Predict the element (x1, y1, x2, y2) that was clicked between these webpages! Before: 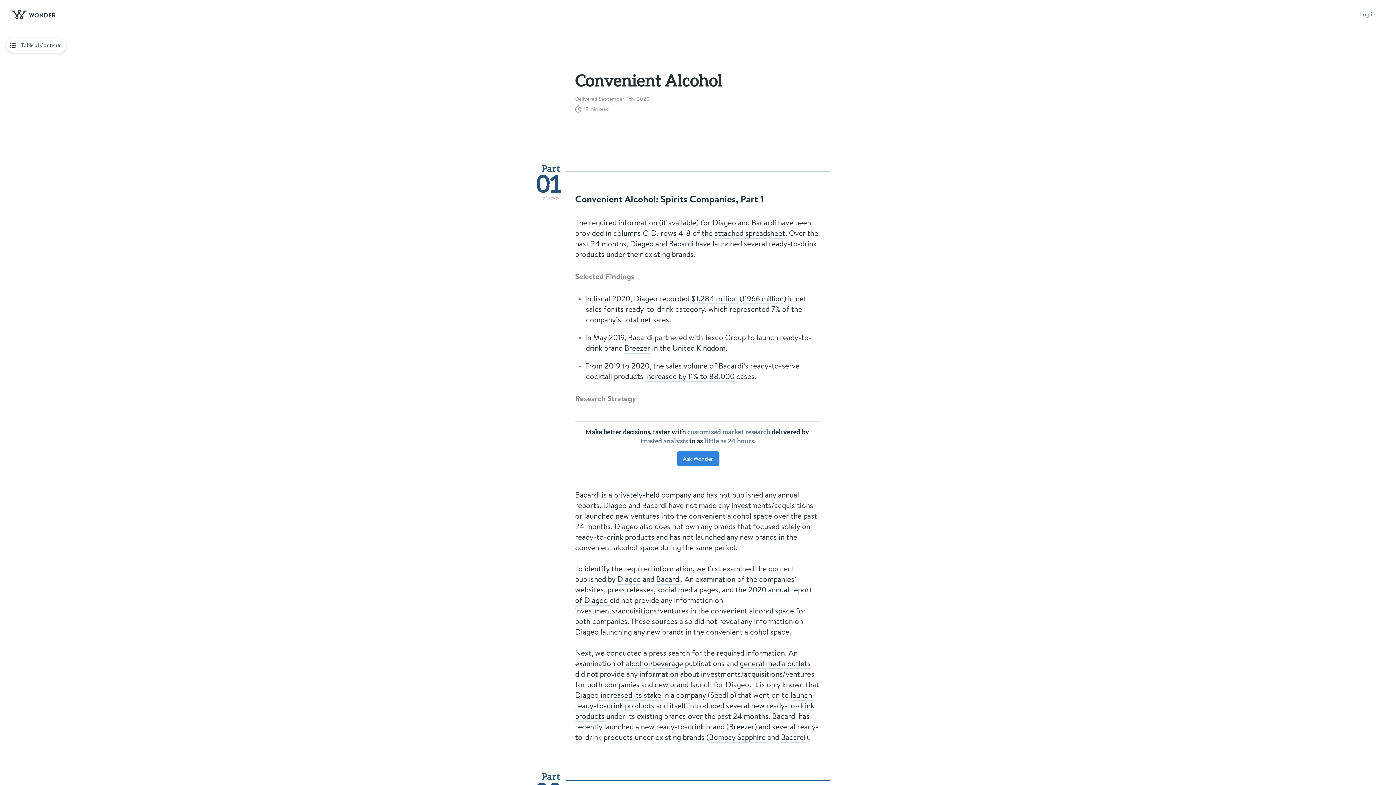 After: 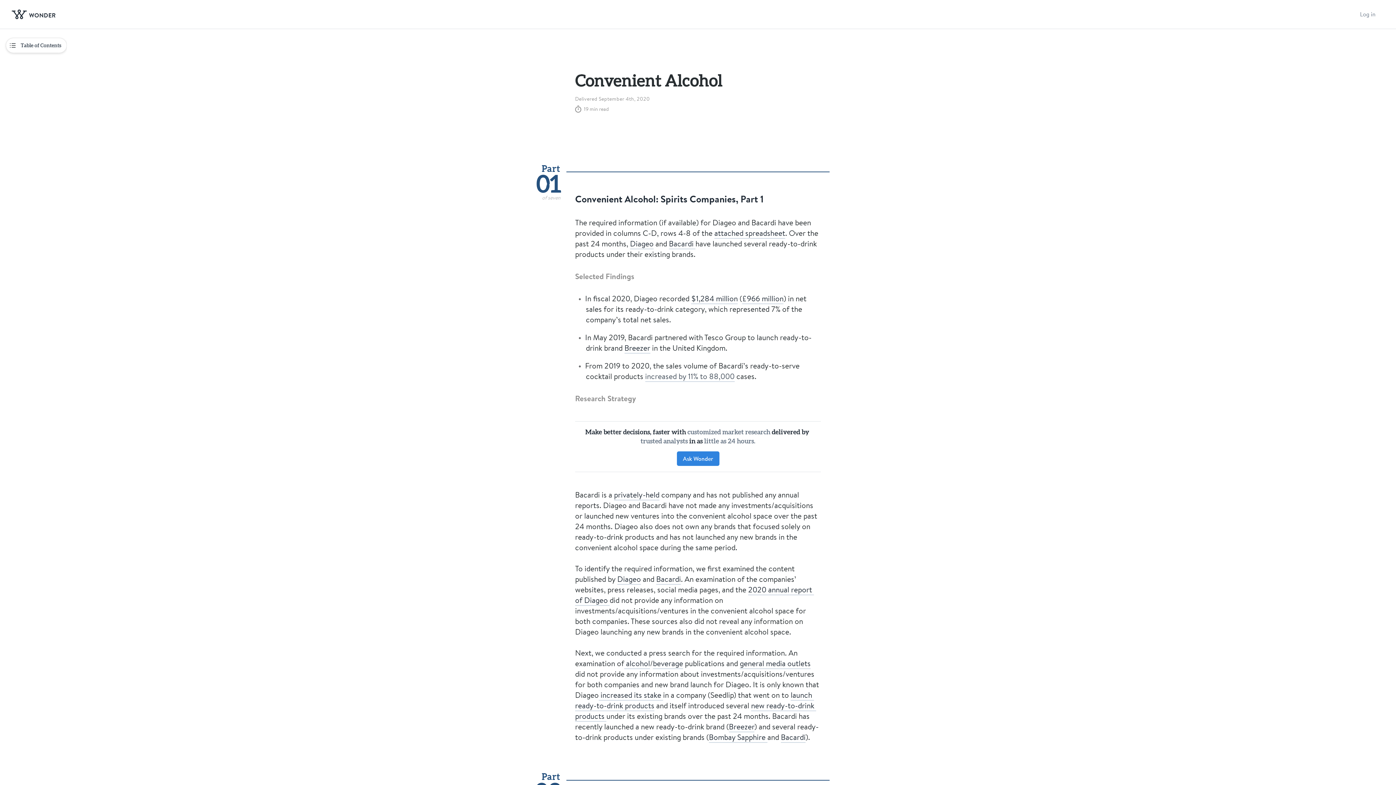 Action: bbox: (645, 371, 734, 382) label: increased by 11% to 88,000